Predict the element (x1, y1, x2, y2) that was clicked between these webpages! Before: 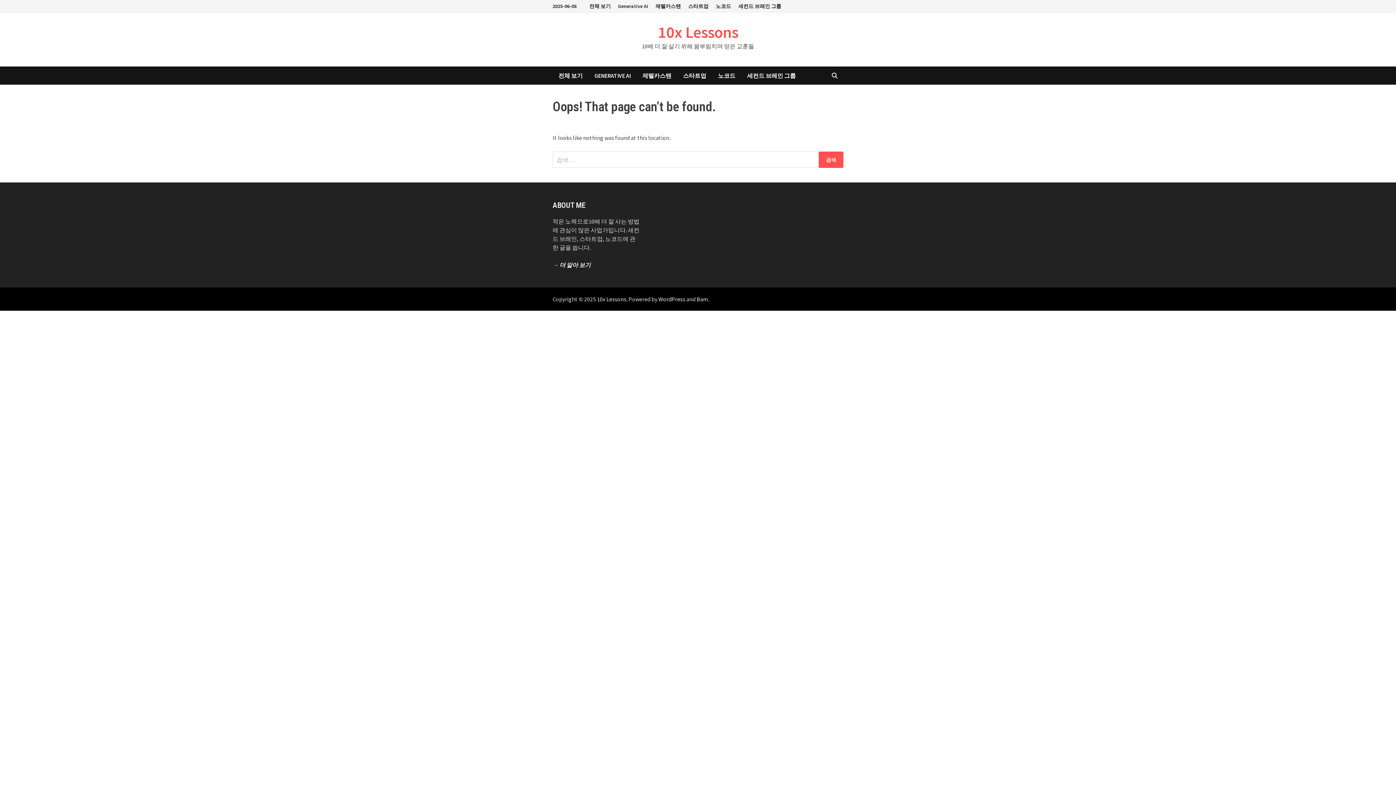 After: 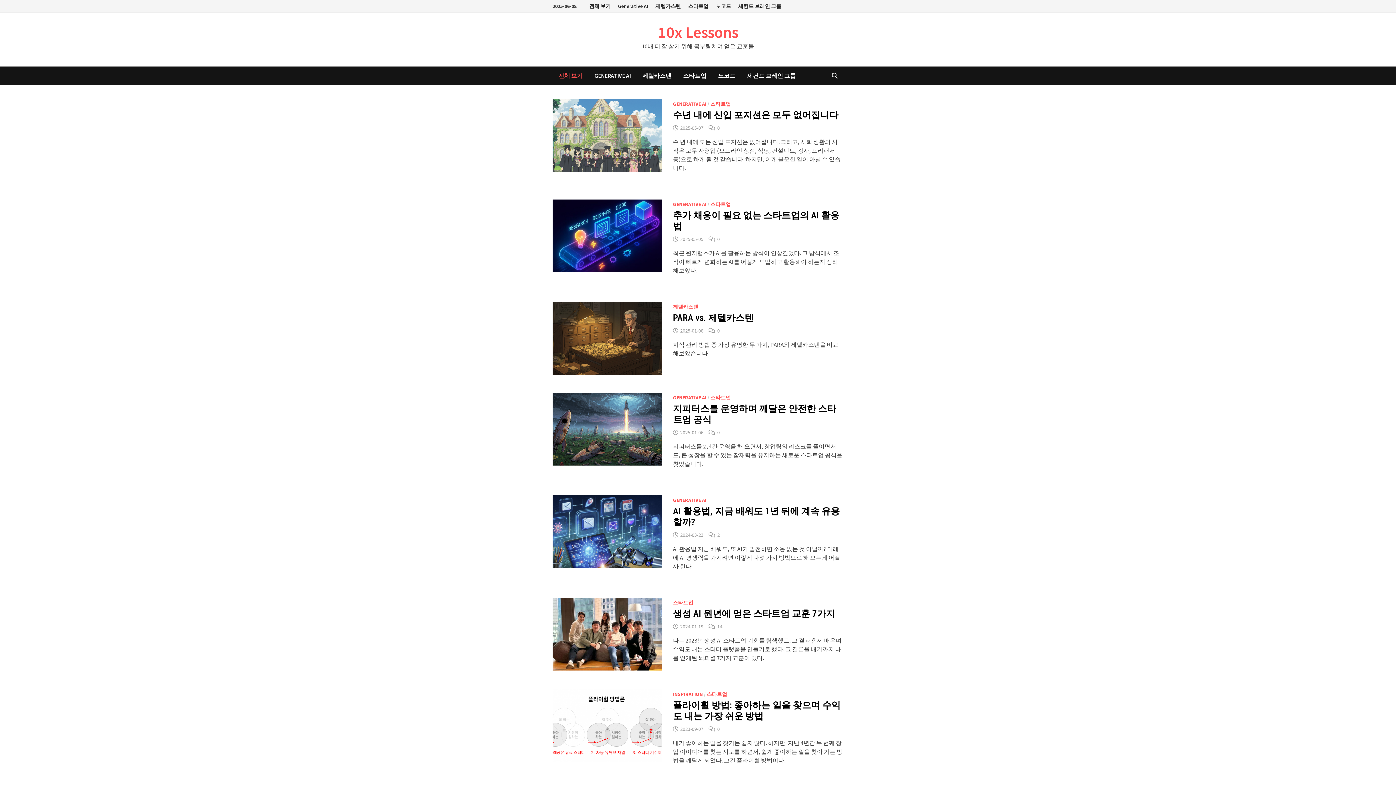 Action: bbox: (658, 22, 738, 42) label: 10x Lessons